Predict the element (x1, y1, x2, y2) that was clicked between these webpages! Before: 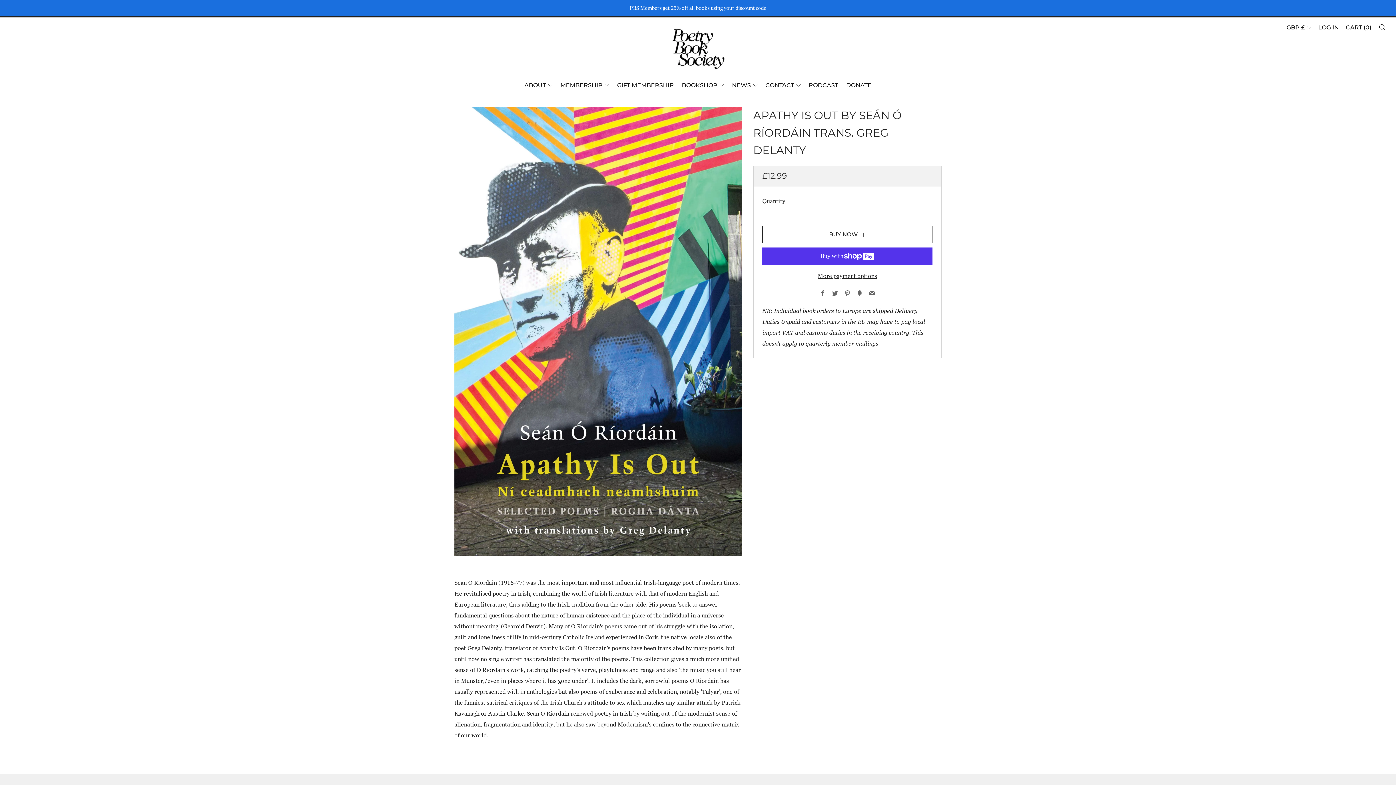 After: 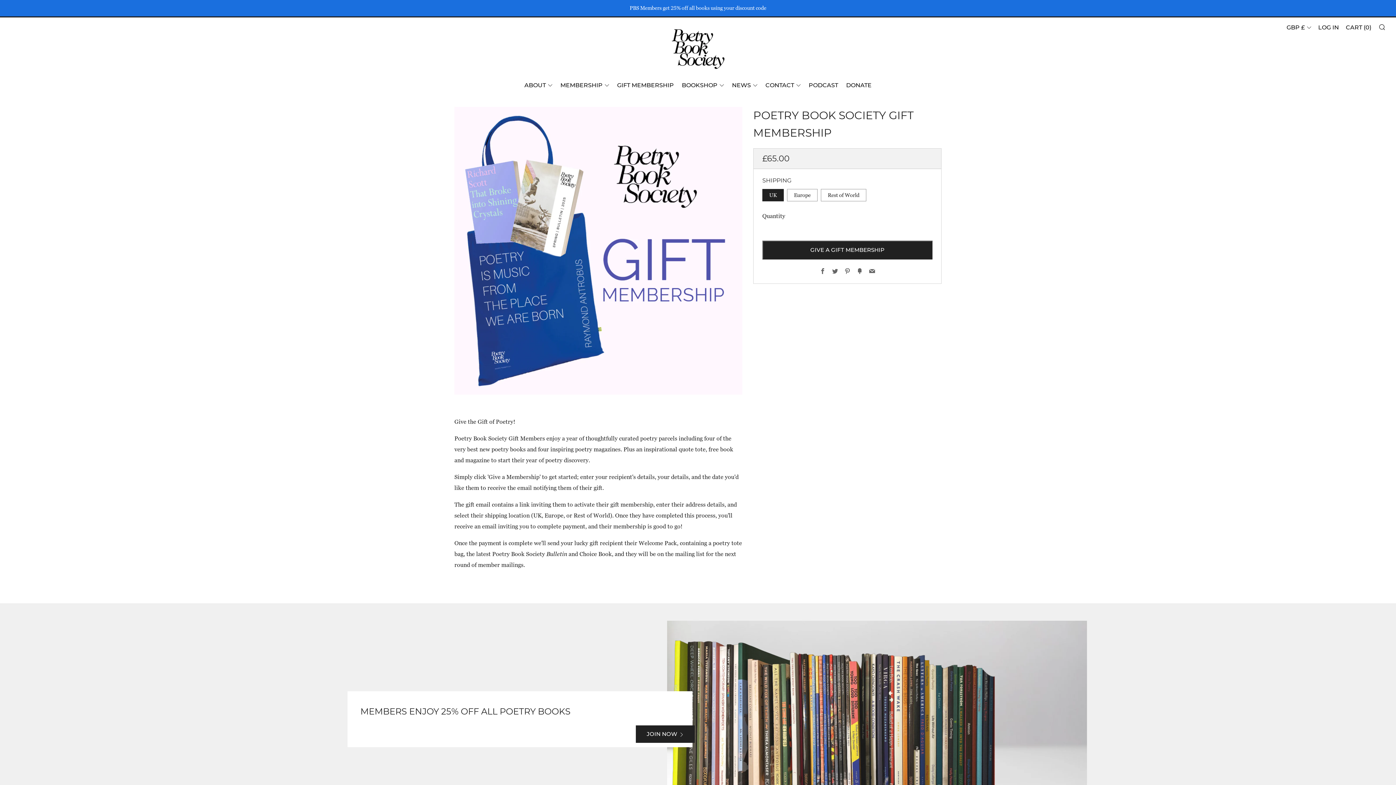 Action: label: GIFT MEMBERSHIP bbox: (617, 79, 674, 91)